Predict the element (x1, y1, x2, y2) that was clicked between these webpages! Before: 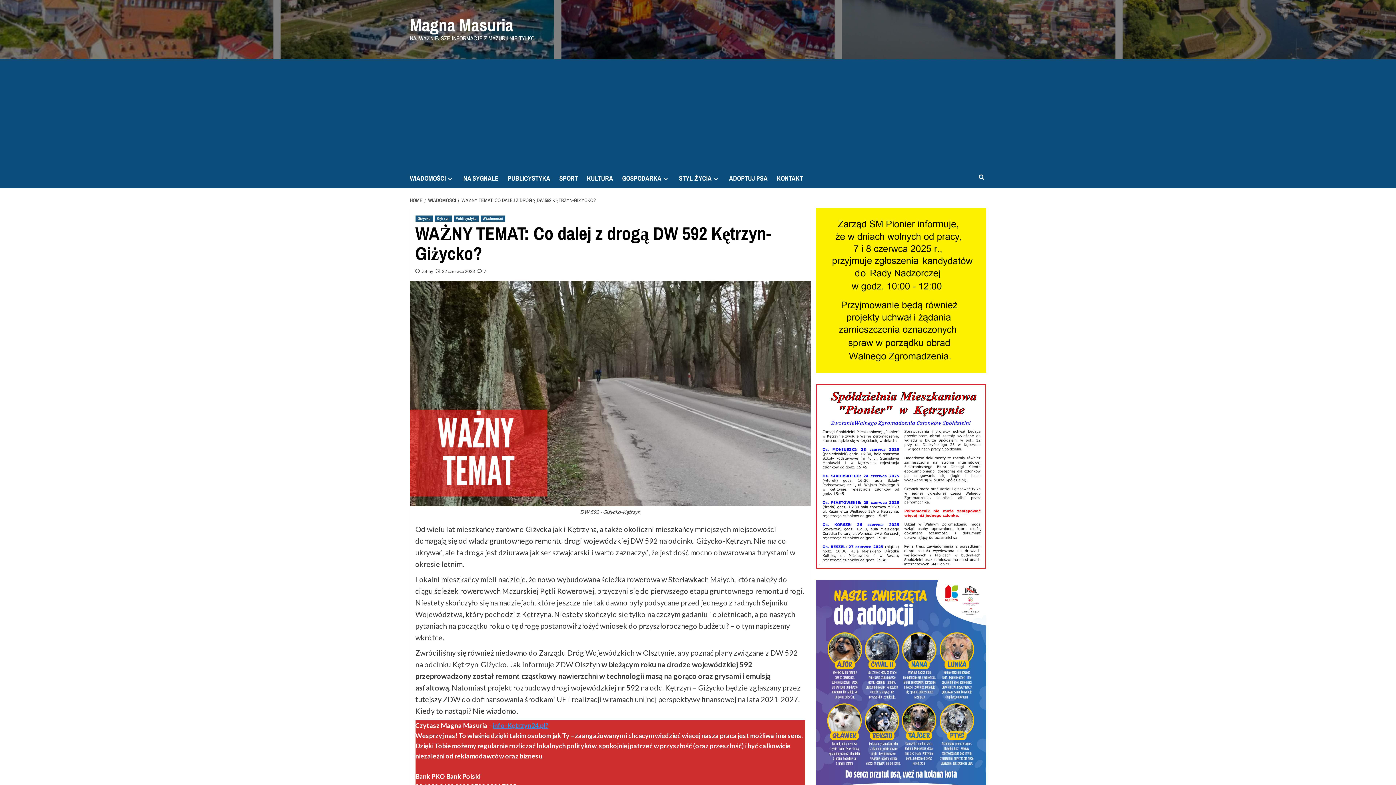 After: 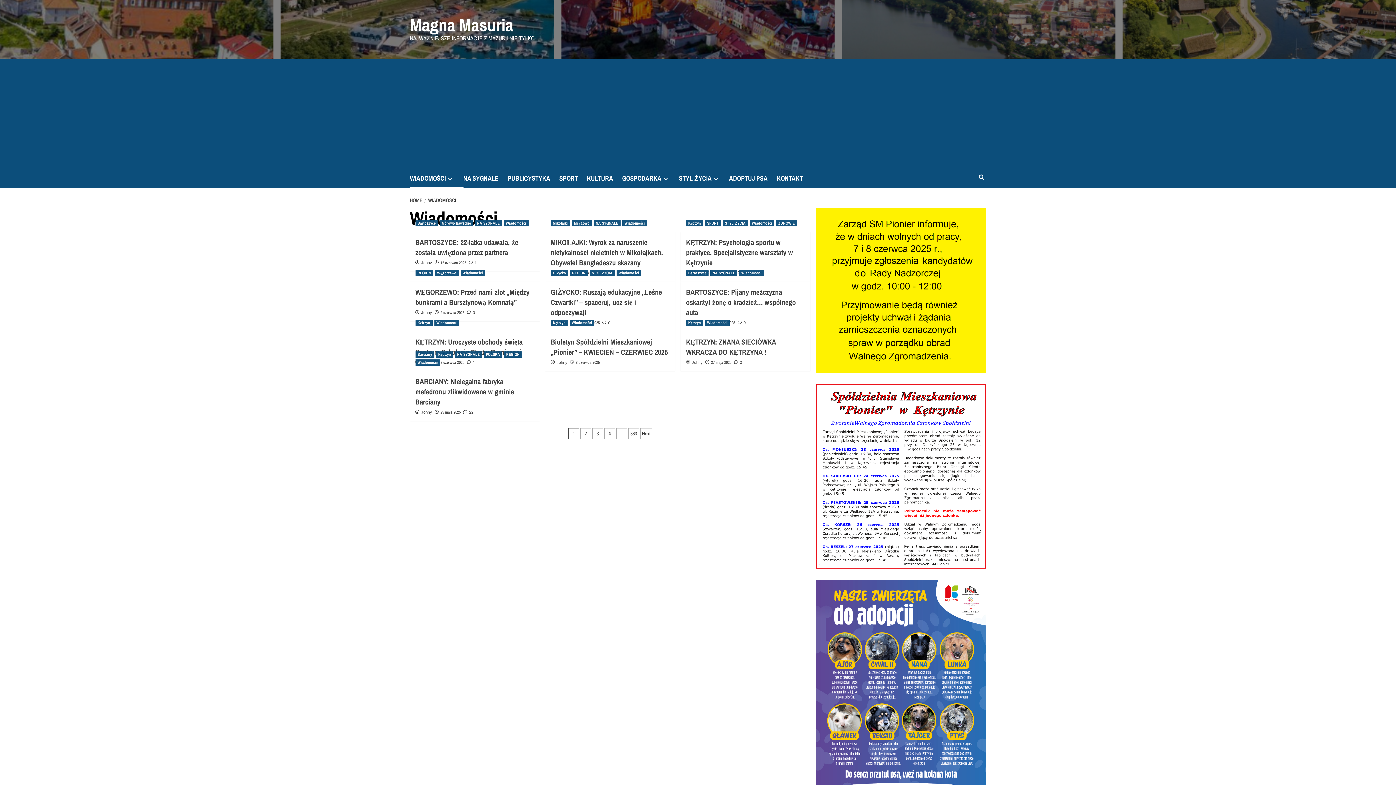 Action: label: Expand menu bbox: (446, 175, 454, 182)